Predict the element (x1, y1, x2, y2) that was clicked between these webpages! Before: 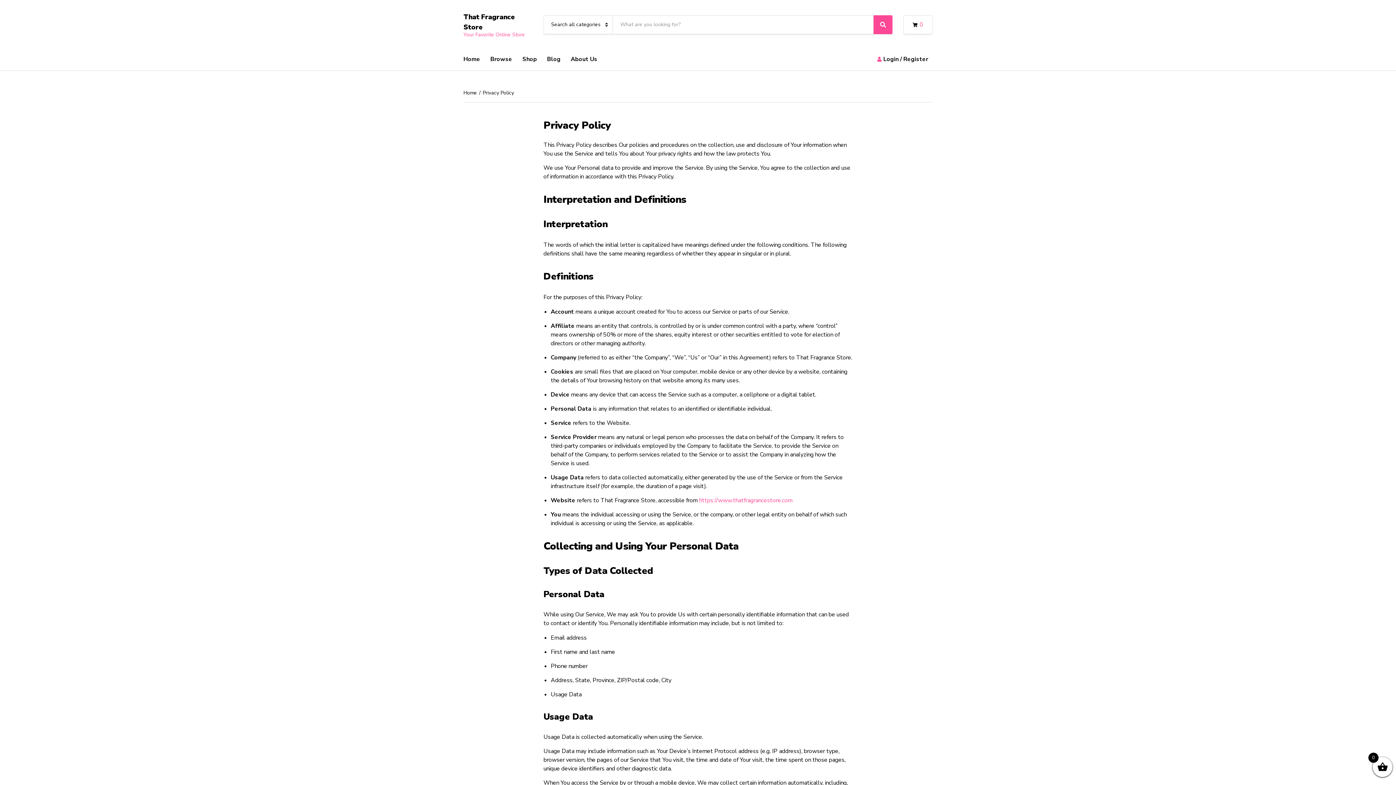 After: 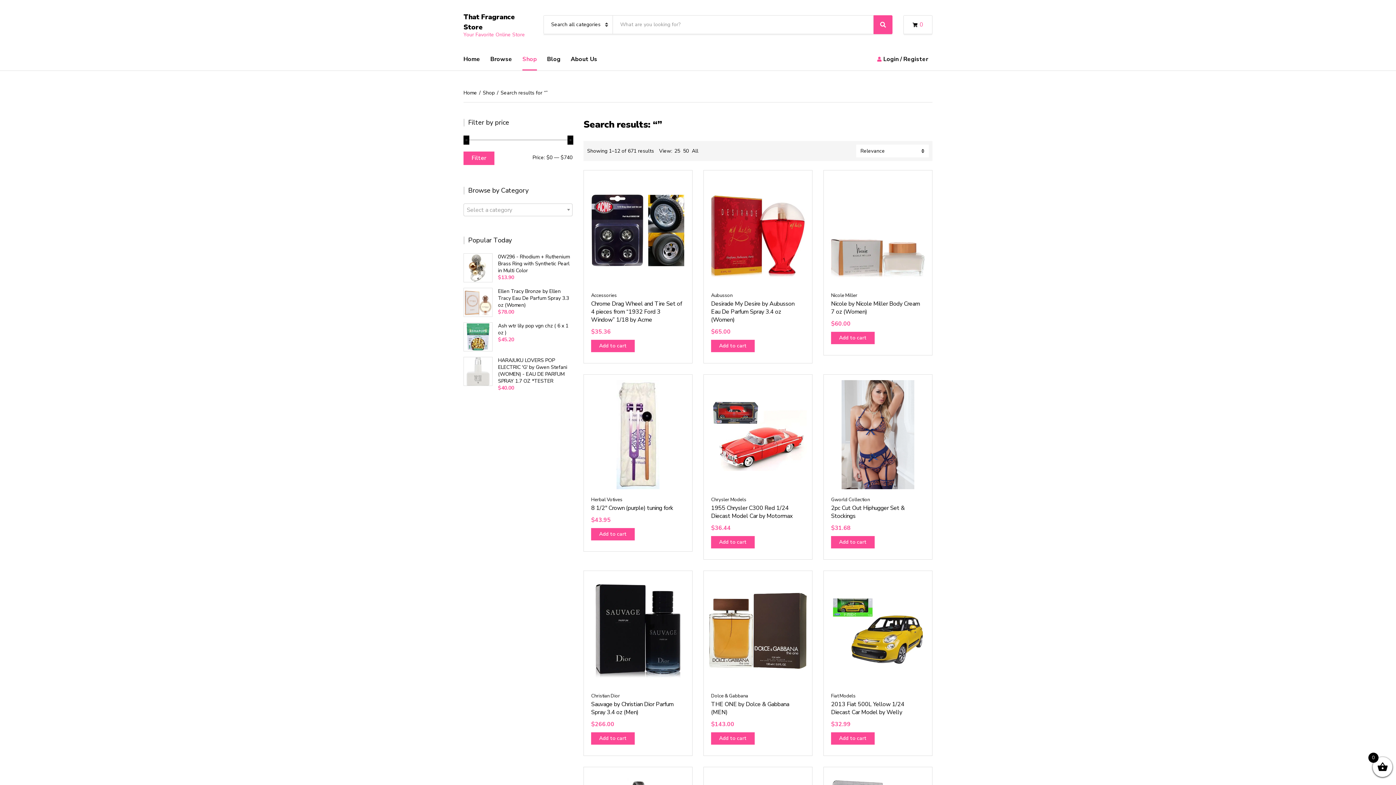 Action: bbox: (873, 15, 892, 34) label: Search